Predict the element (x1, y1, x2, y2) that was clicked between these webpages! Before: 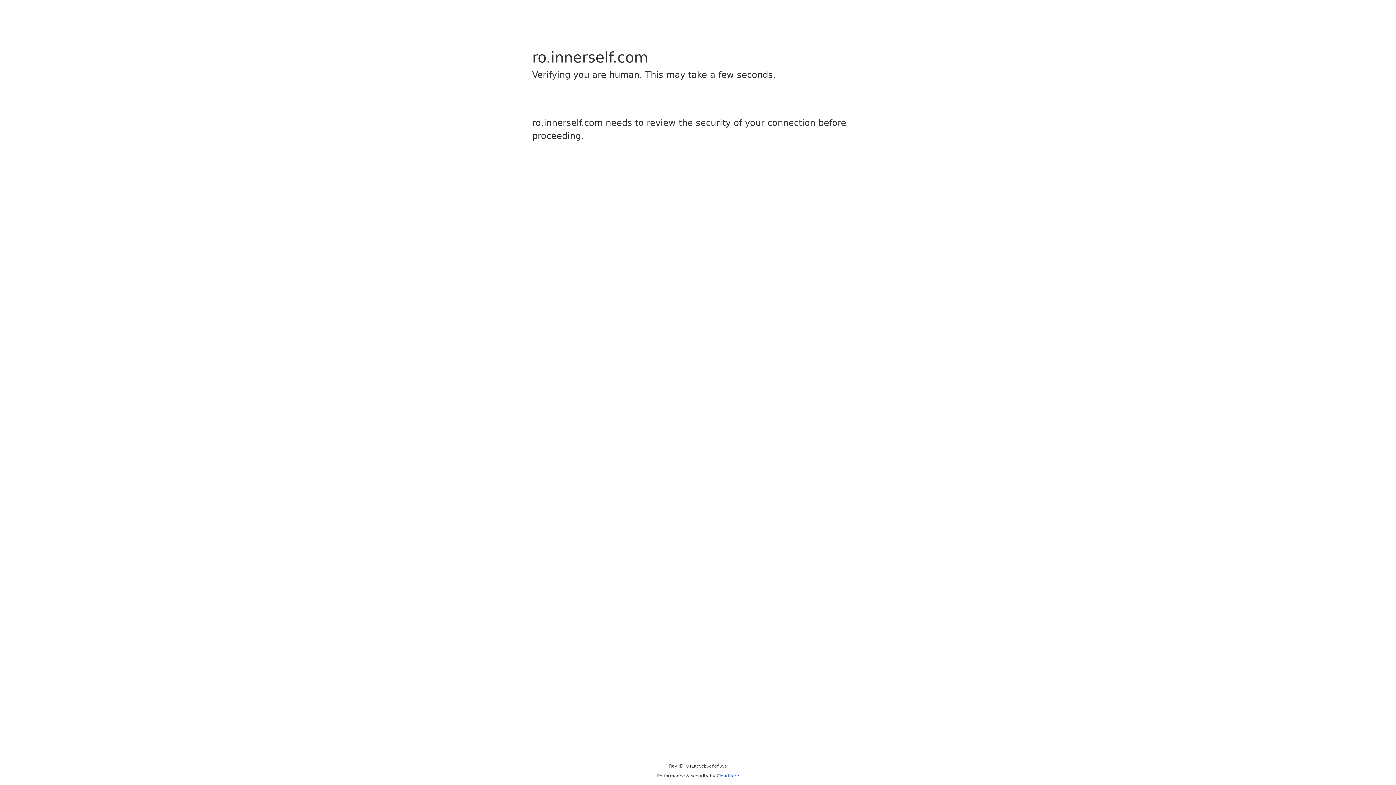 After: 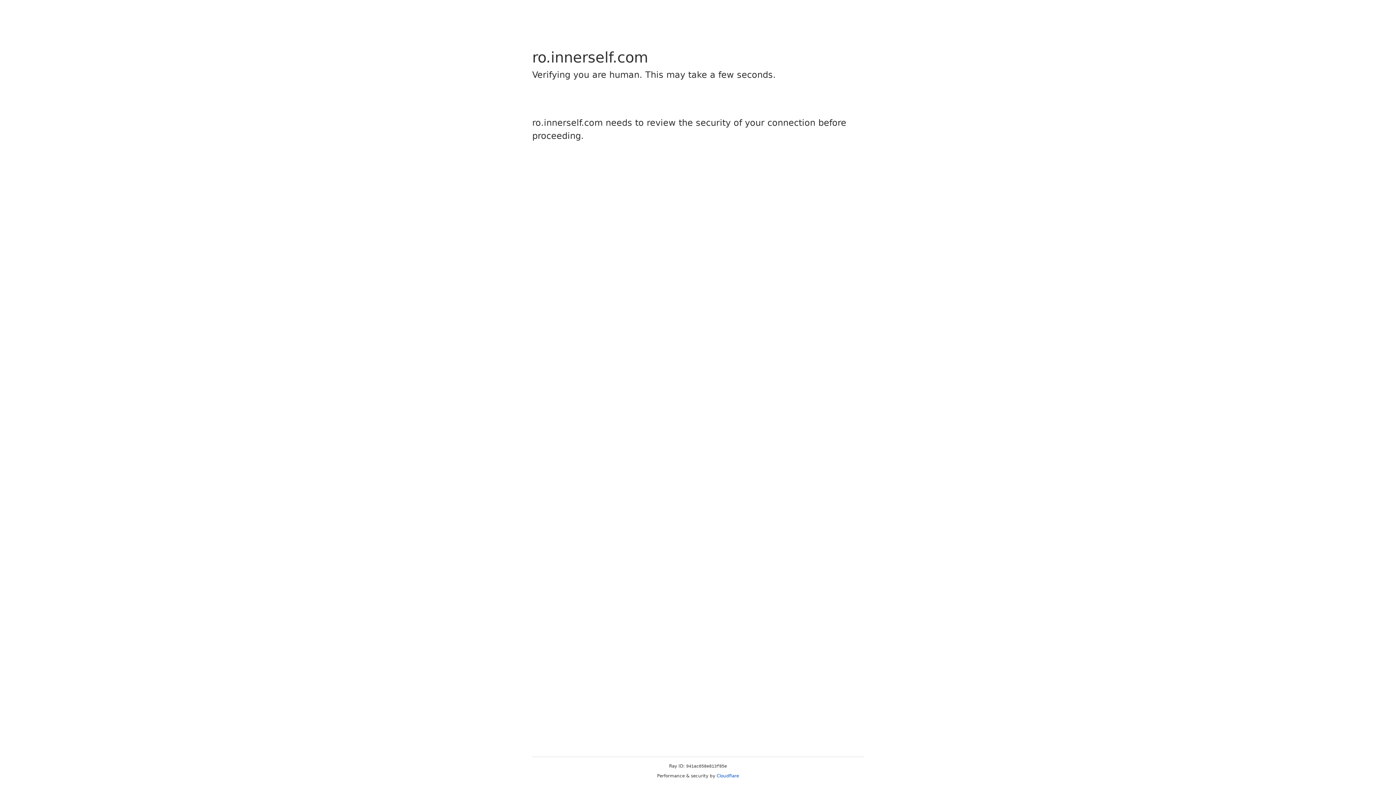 Action: label: Cloudflare bbox: (716, 773, 739, 778)